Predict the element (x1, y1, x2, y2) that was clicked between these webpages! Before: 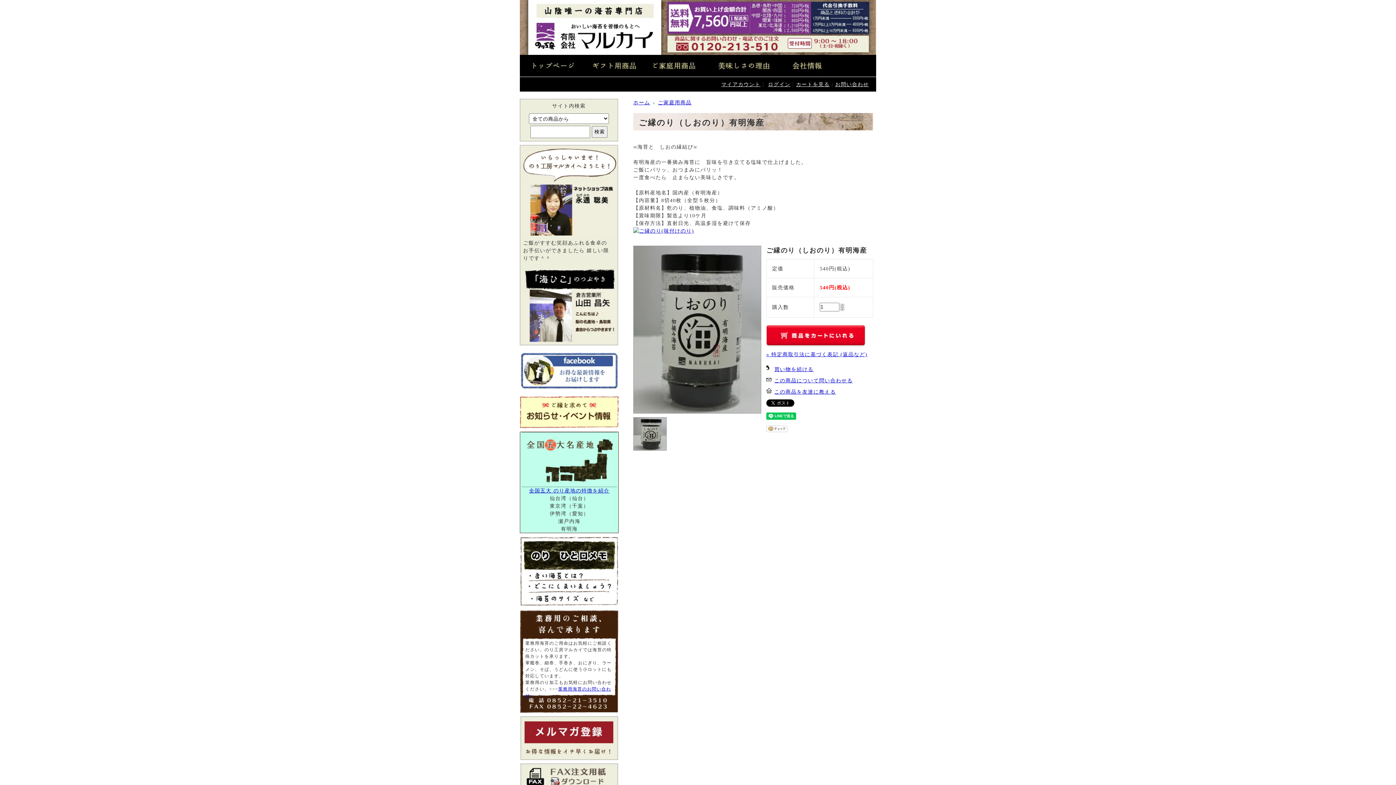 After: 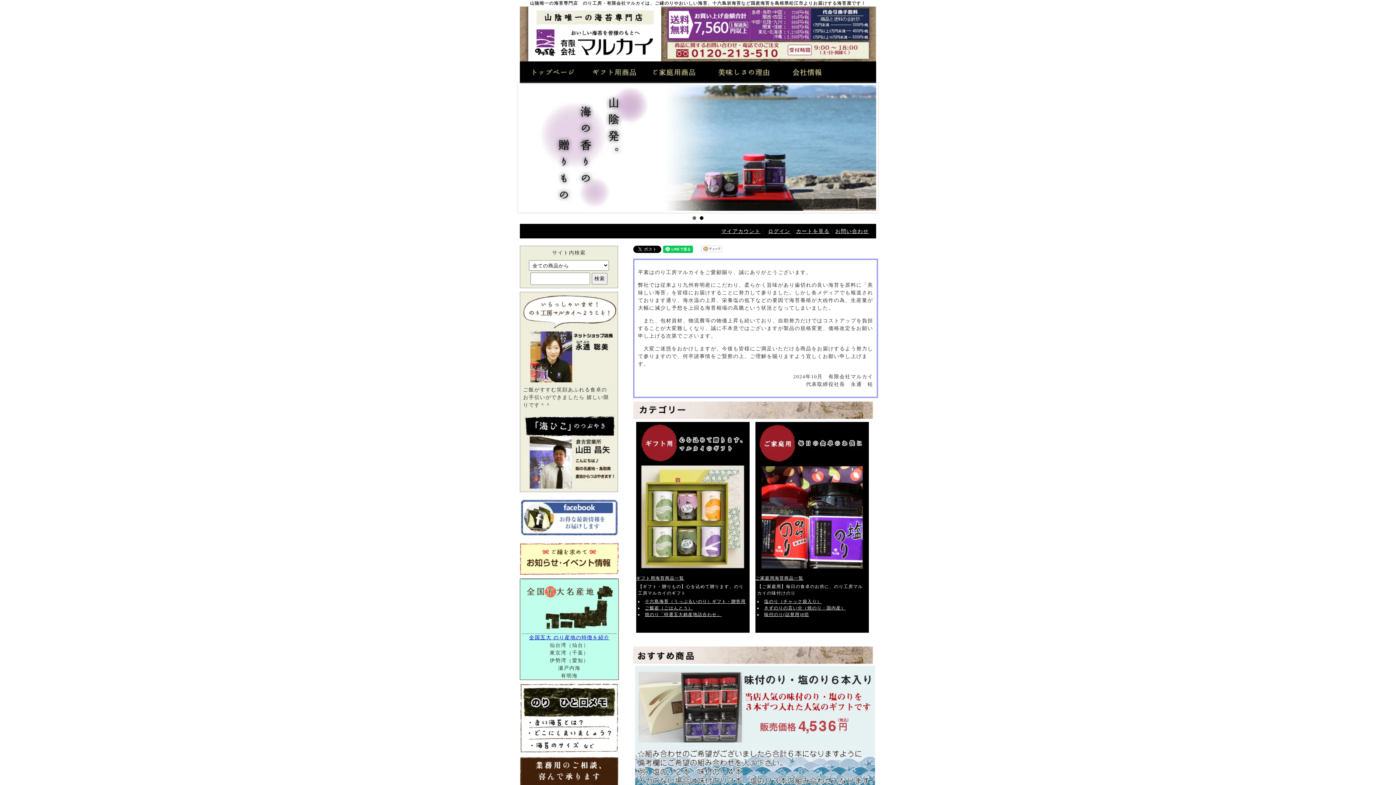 Action: label: ホーム bbox: (633, 100, 650, 105)